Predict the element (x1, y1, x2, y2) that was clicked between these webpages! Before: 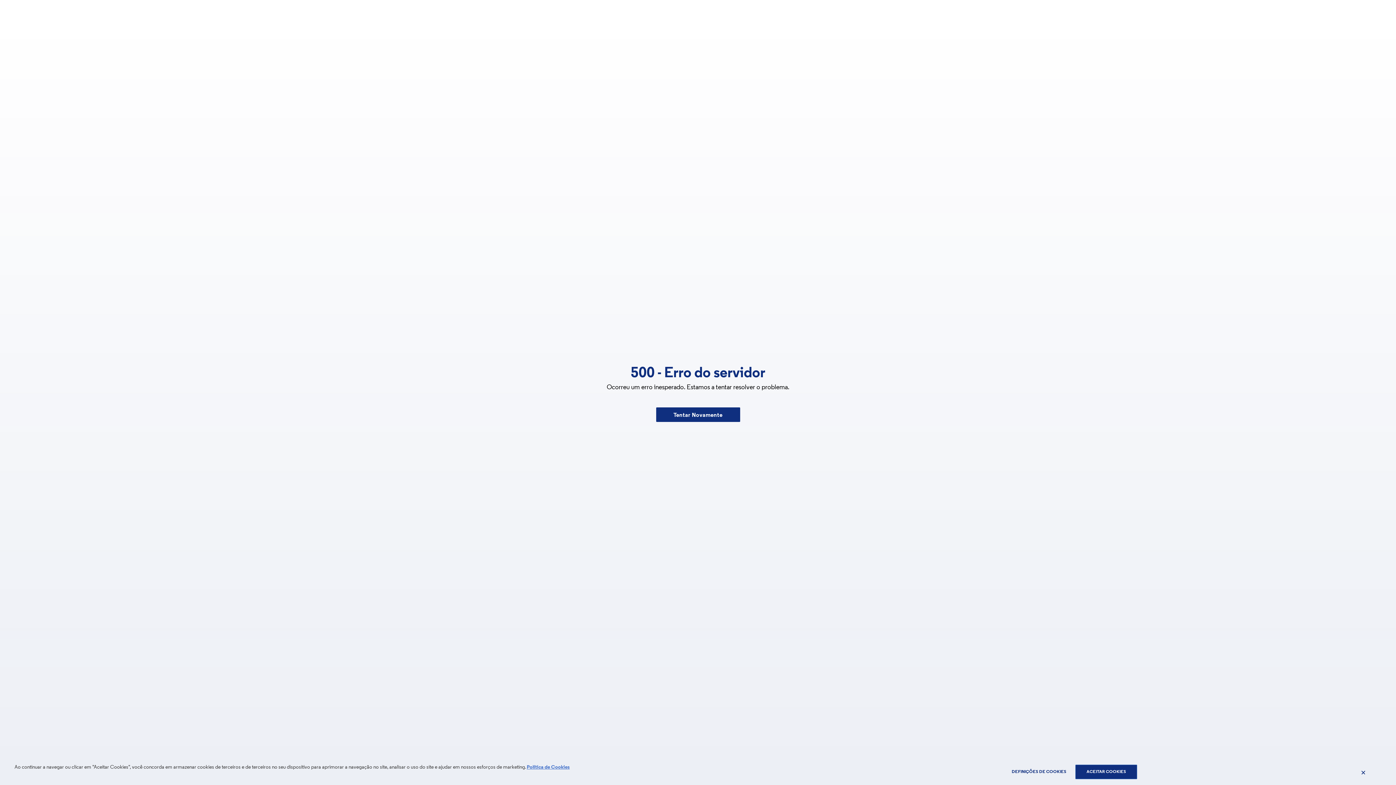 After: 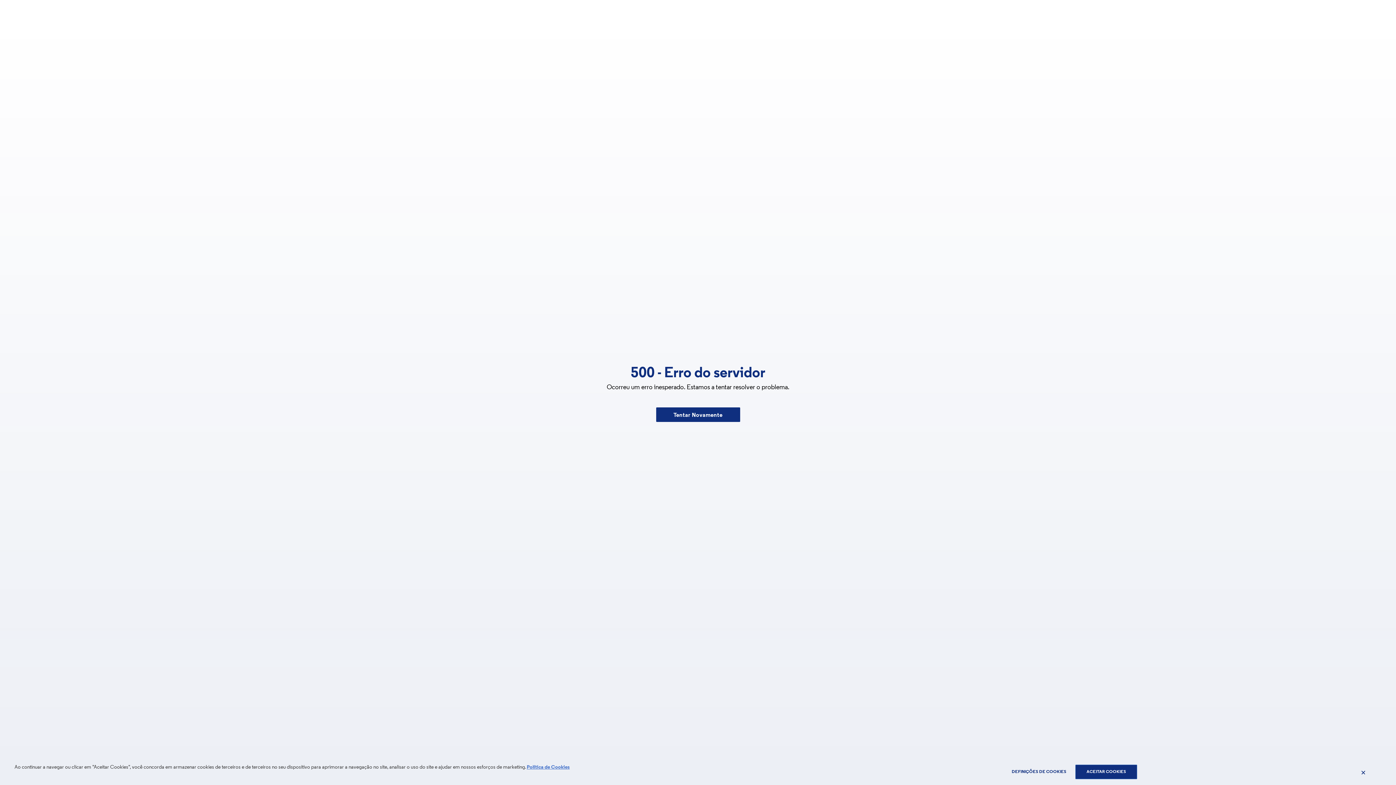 Action: label: Tentar Novamente bbox: (656, 407, 740, 422)